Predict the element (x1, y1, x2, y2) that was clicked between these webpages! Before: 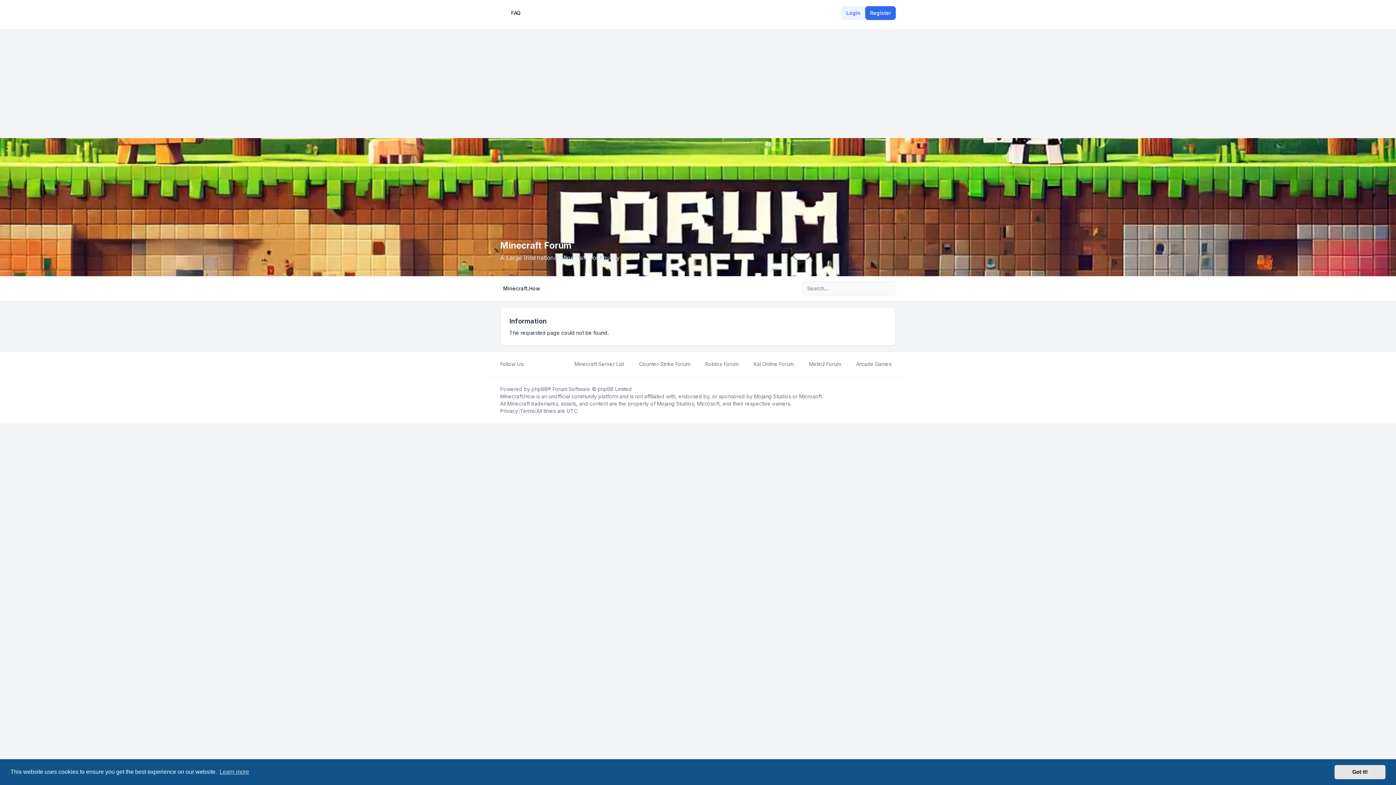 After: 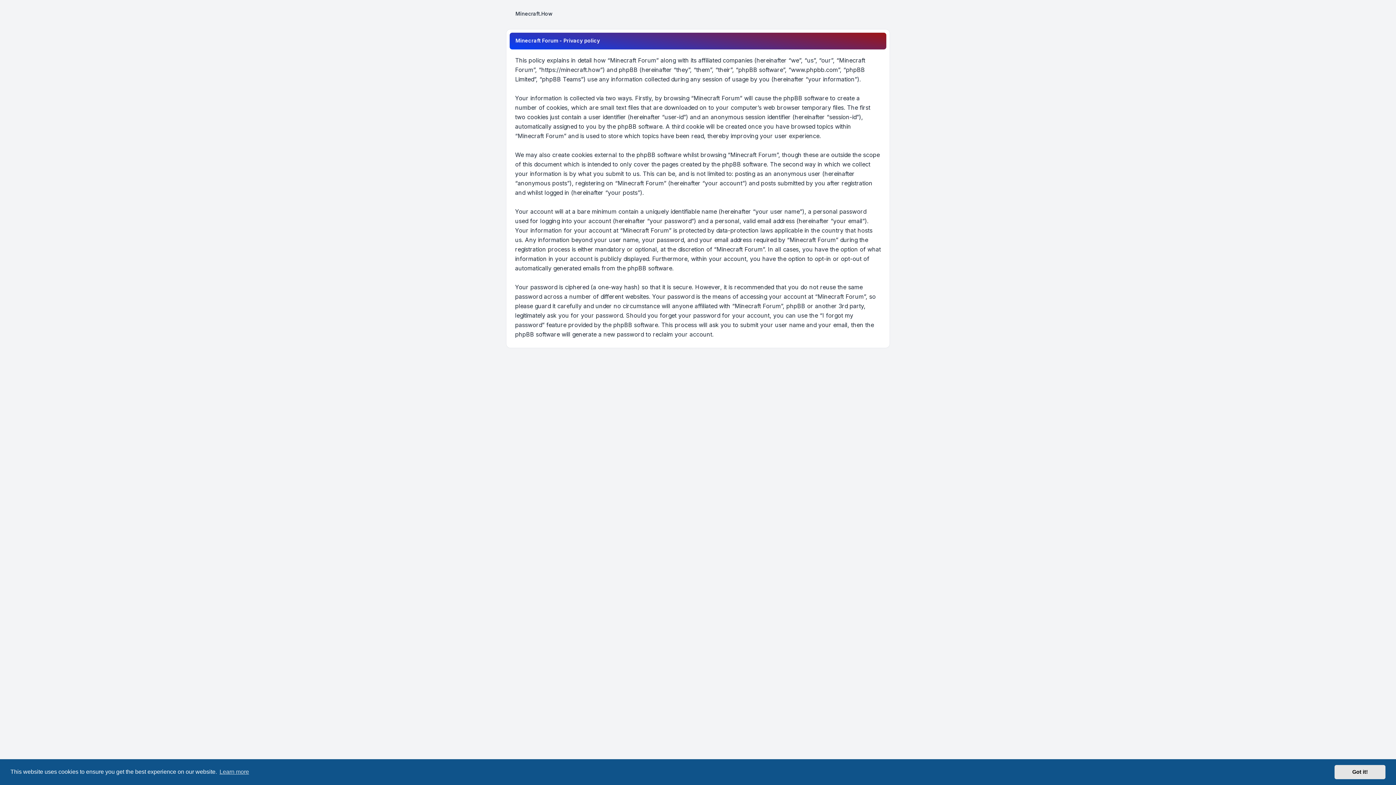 Action: label: Privacy bbox: (500, 407, 518, 414)